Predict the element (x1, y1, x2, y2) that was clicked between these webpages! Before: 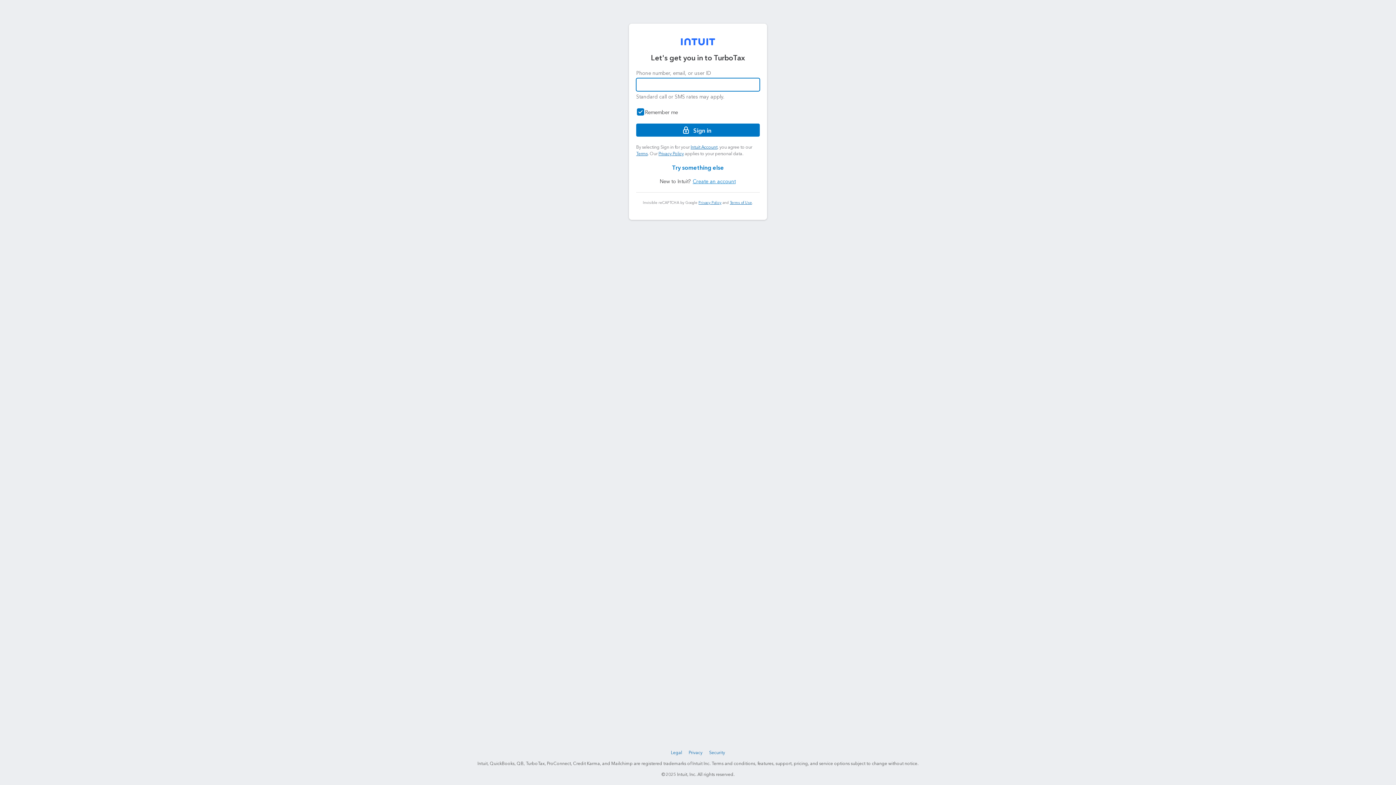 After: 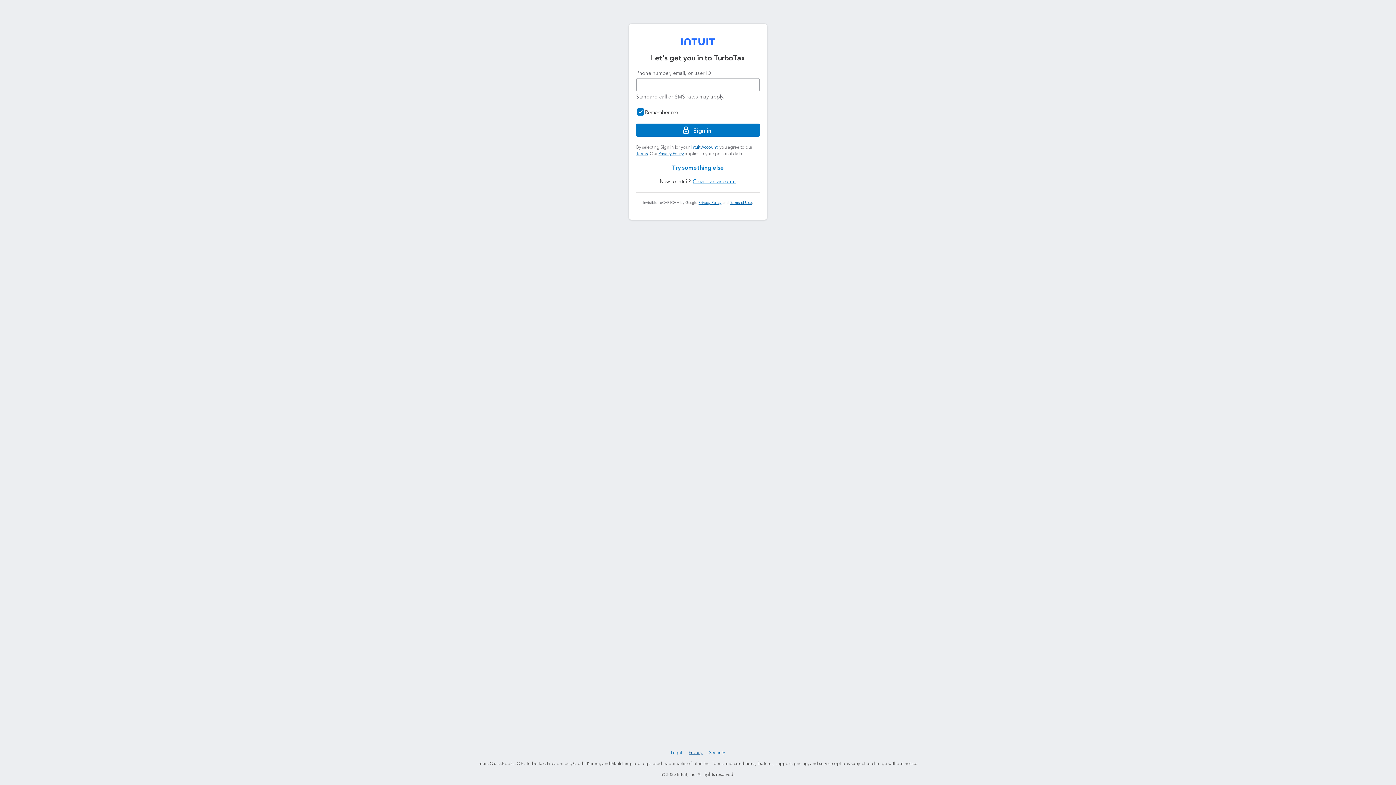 Action: label: Privacy bbox: (687, 749, 704, 757)